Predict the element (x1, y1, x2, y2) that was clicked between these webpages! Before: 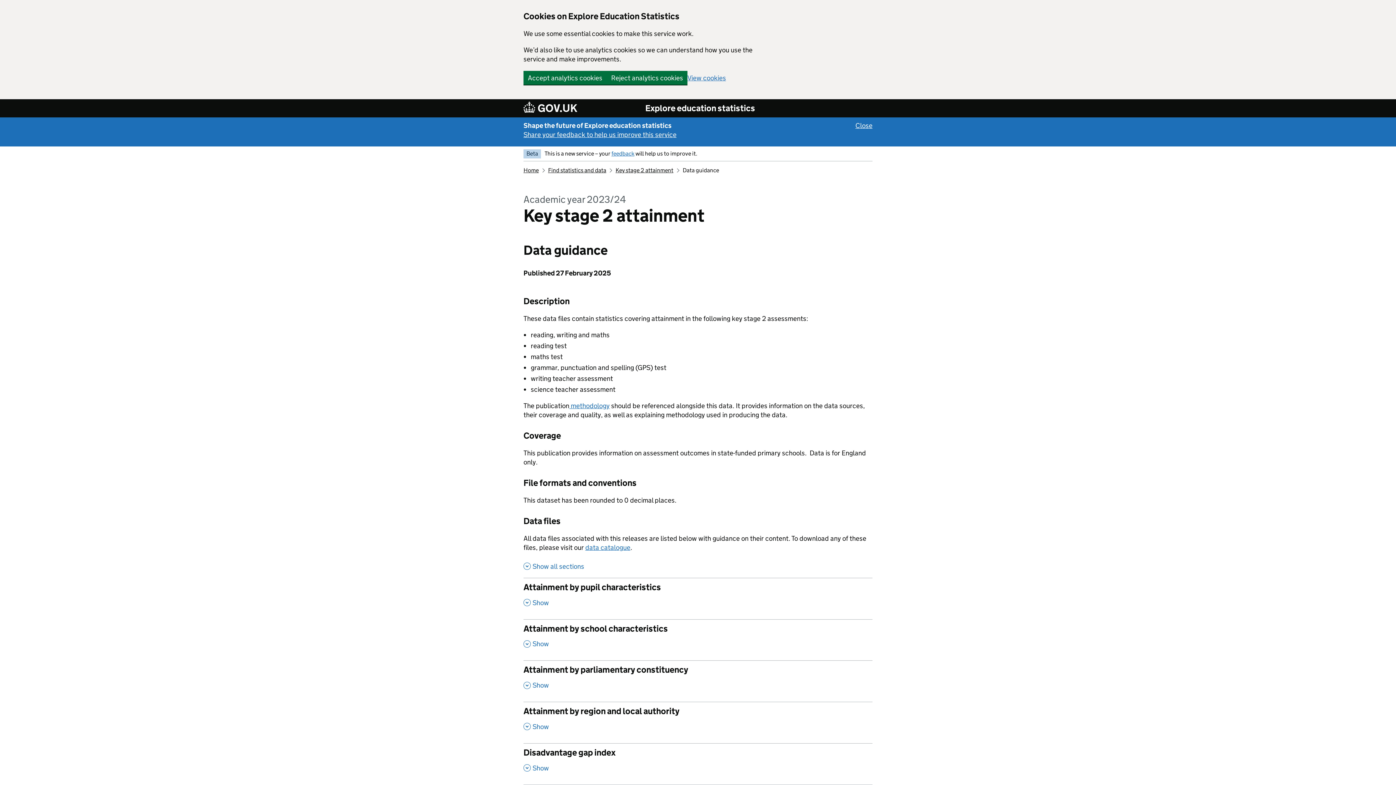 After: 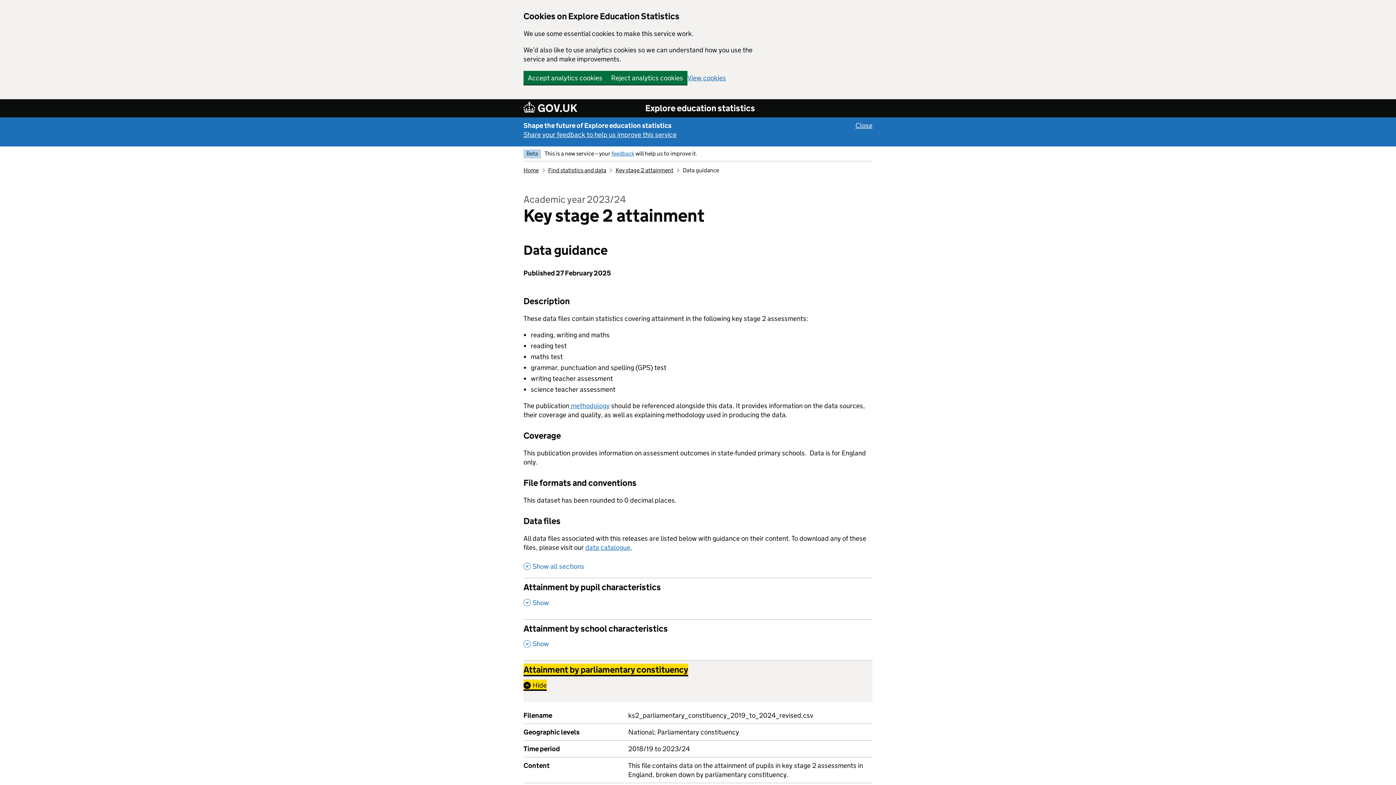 Action: label: Attainment by parliamentary constituency
Show bbox: (523, 660, 872, 702)